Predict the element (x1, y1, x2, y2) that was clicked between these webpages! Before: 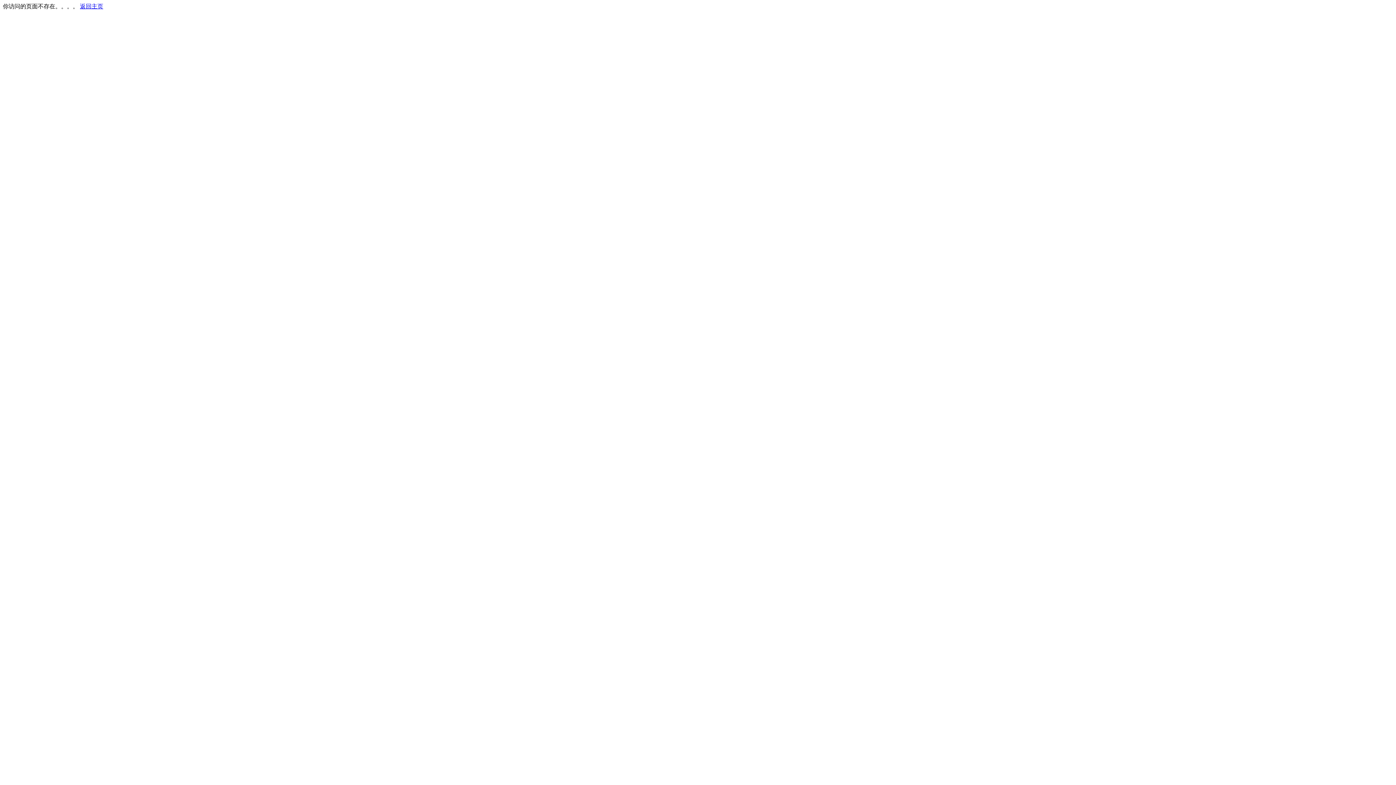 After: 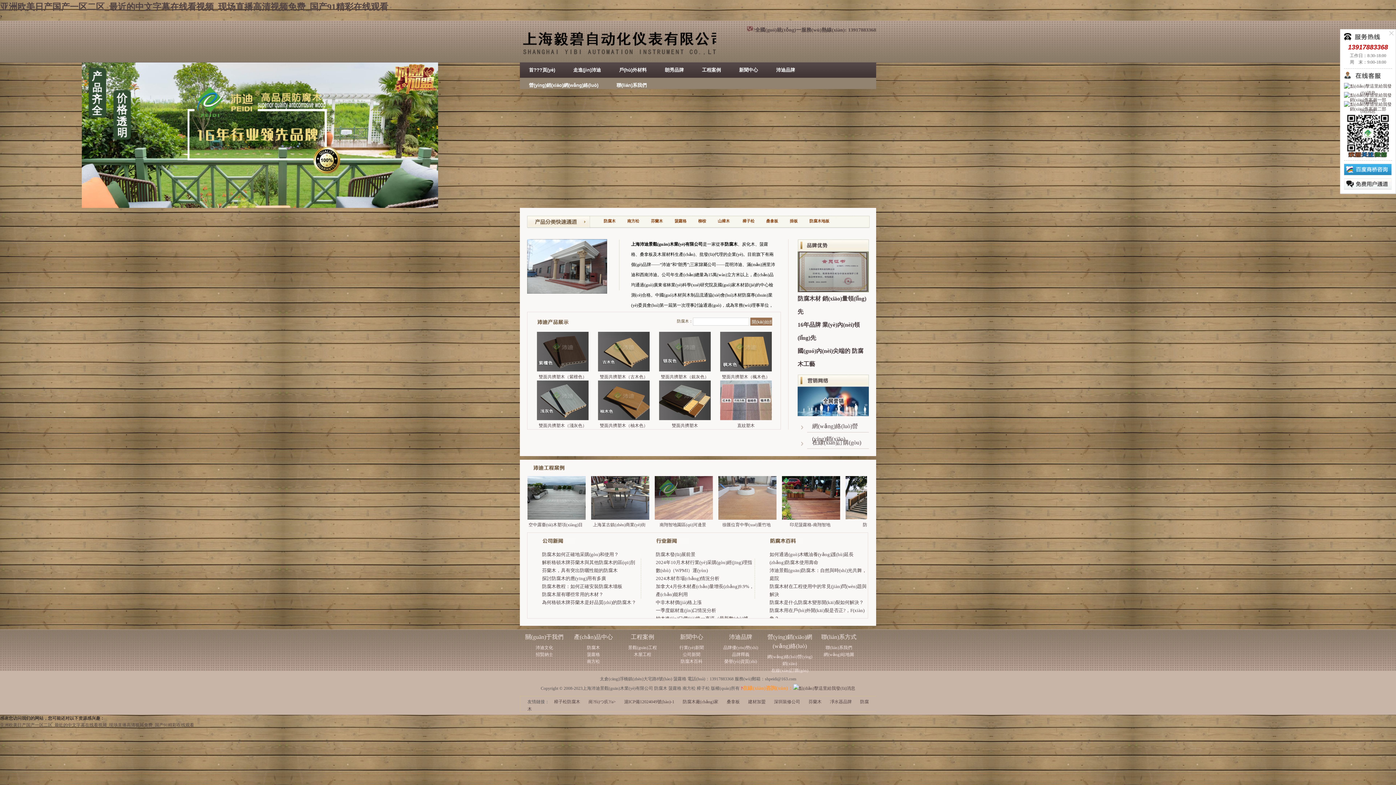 Action: bbox: (80, 3, 103, 9) label: 返回主页